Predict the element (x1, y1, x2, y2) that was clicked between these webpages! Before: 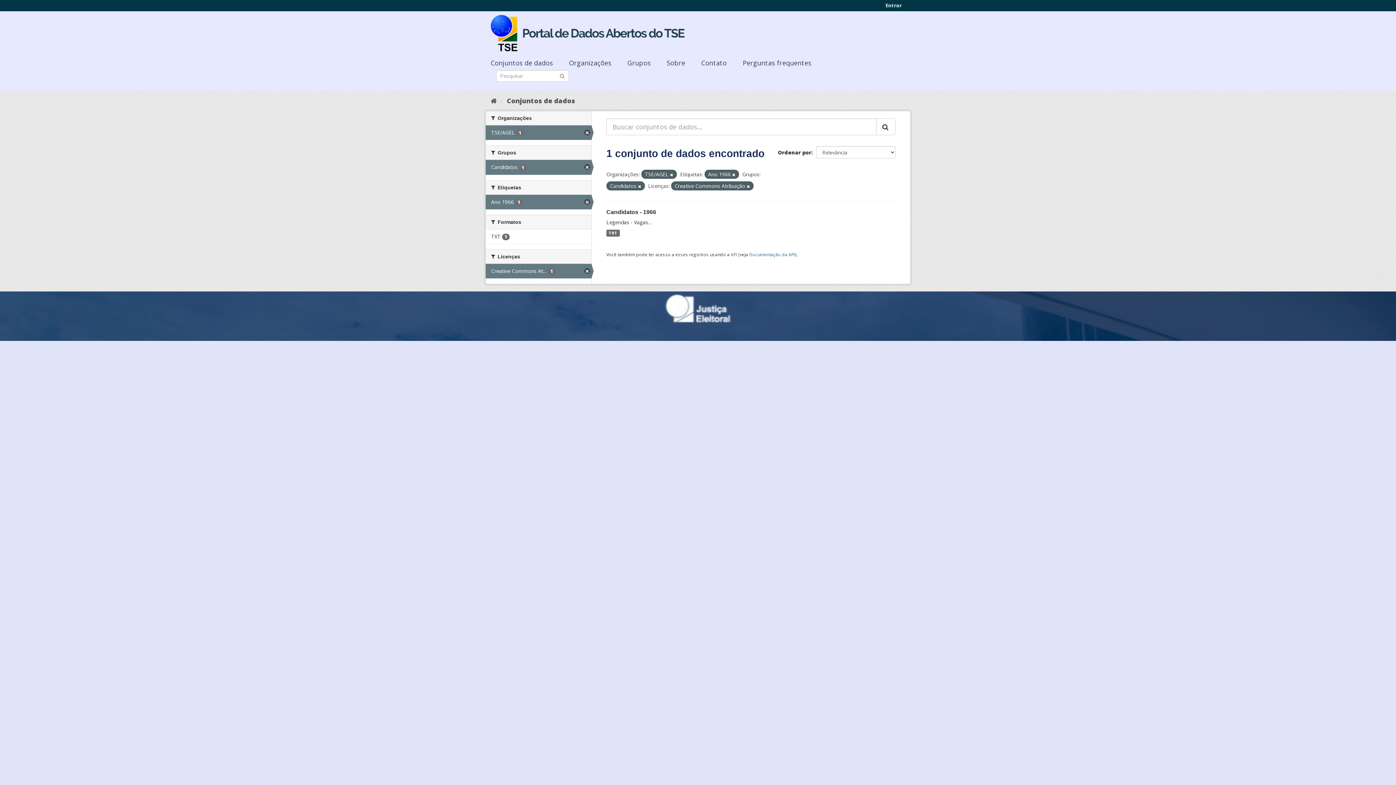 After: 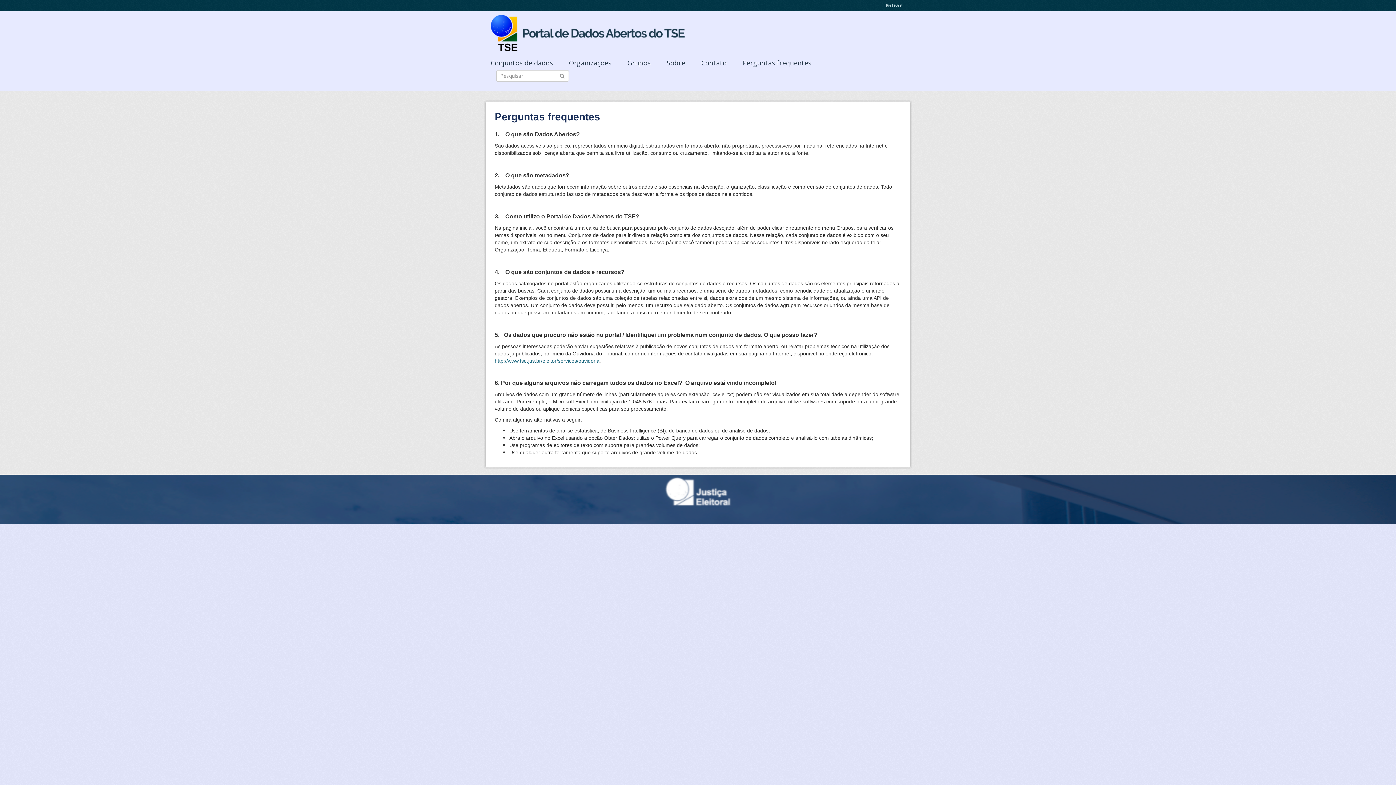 Action: label: Perguntas frequentes bbox: (742, 58, 826, 67)